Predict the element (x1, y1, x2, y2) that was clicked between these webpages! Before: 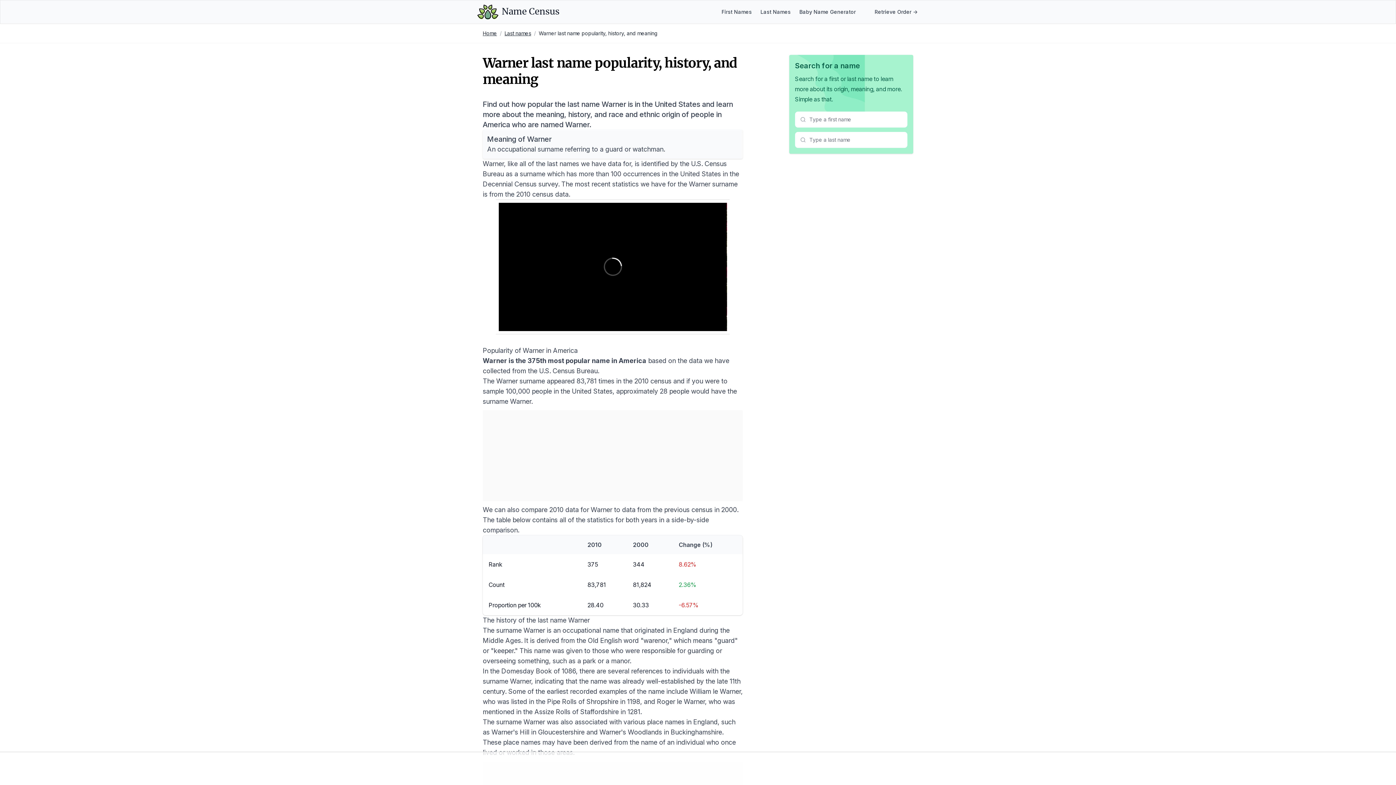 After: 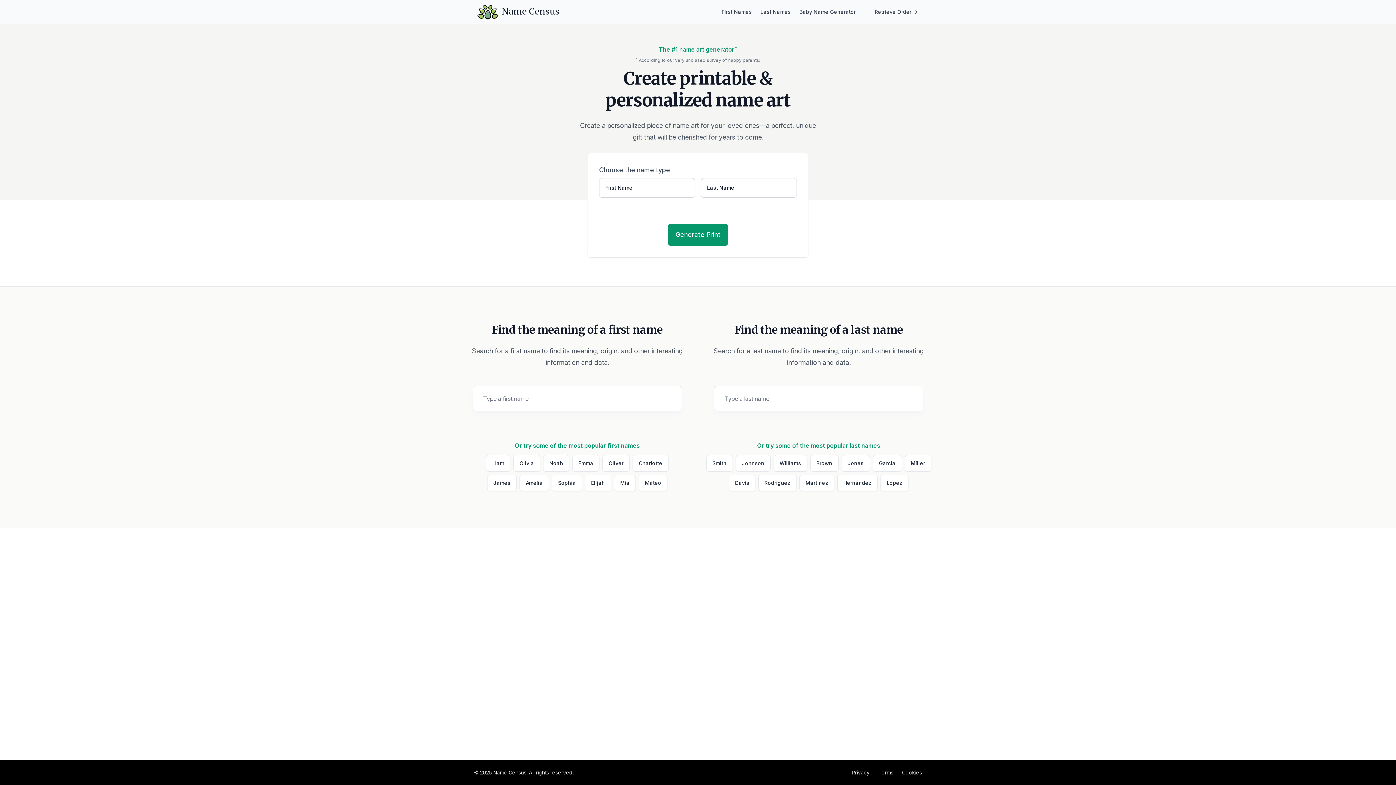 Action: bbox: (477, 4, 559, 19) label: Name Census